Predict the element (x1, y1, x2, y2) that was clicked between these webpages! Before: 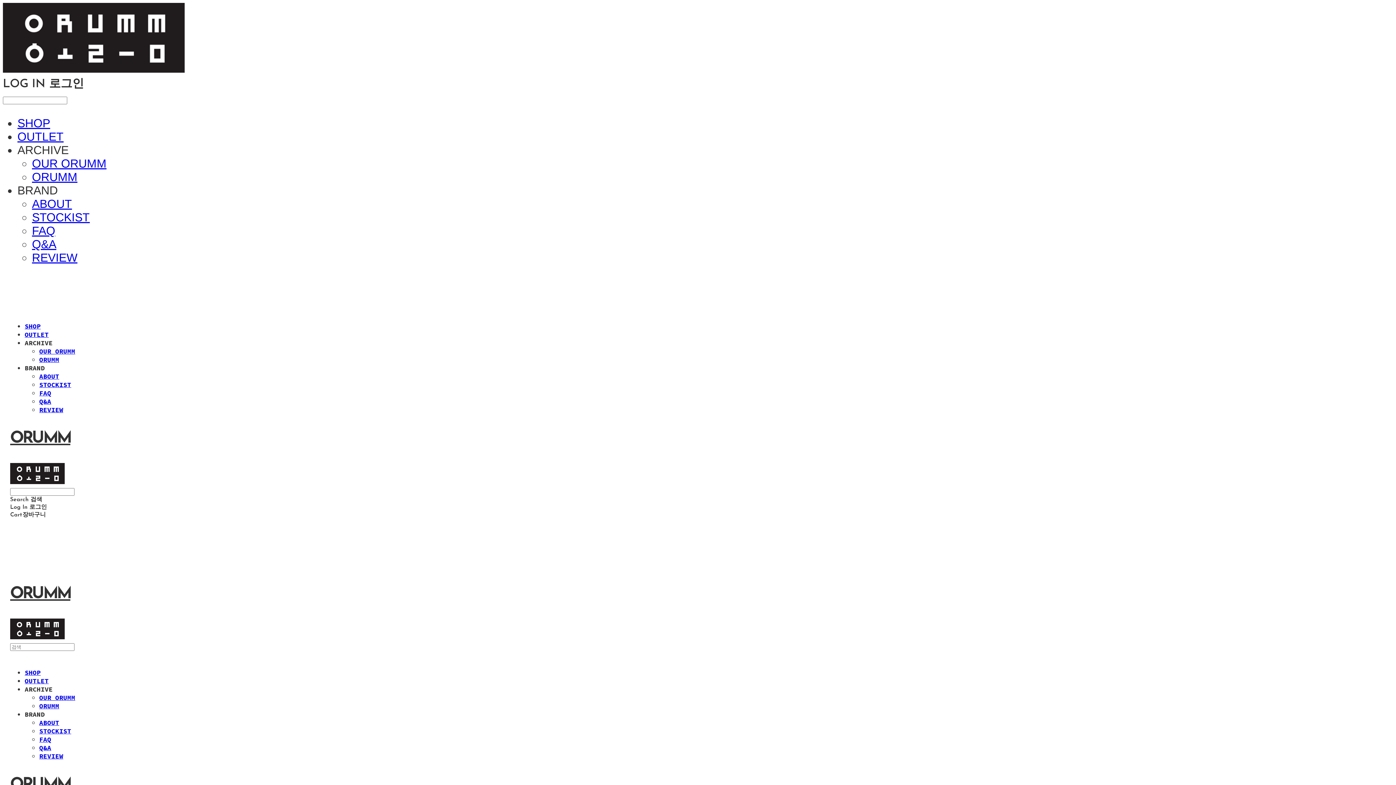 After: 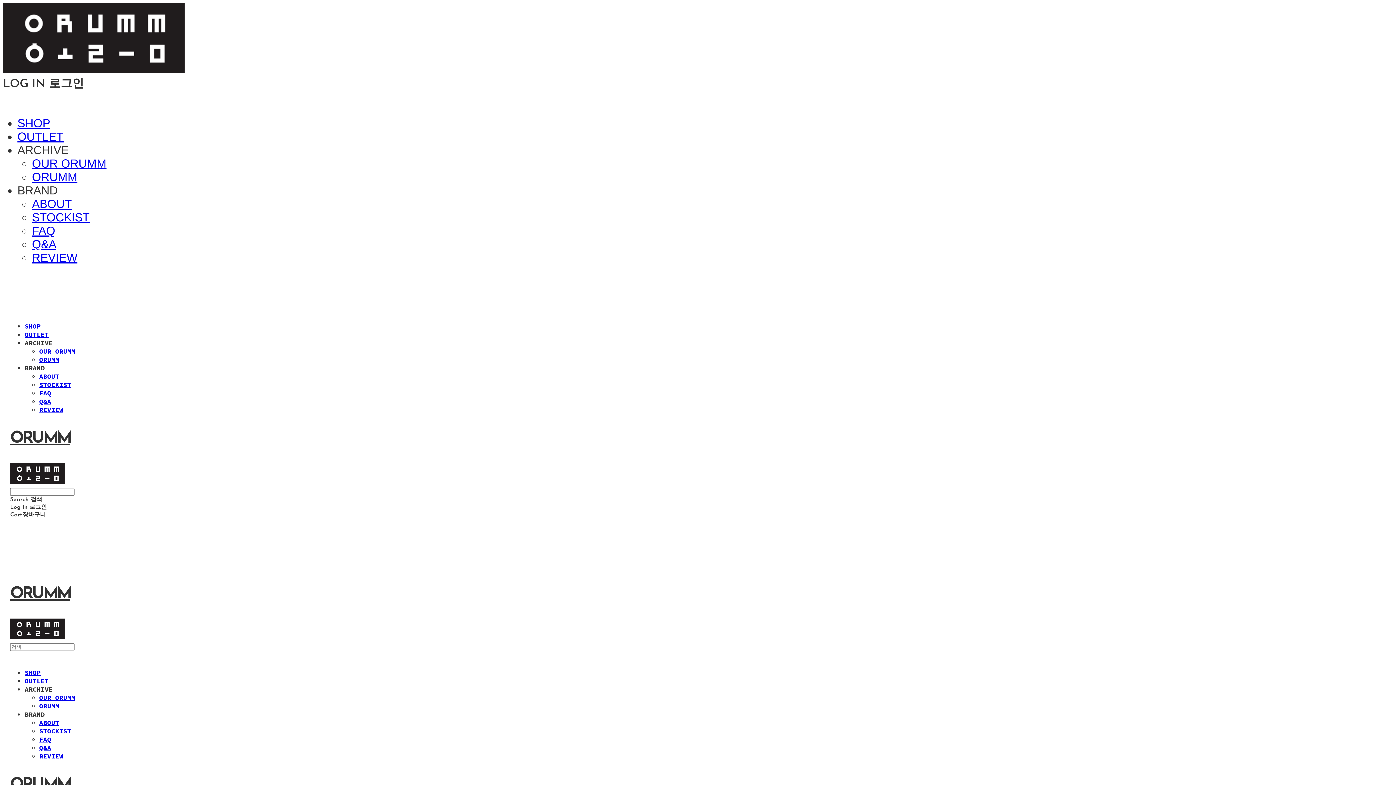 Action: label: FAQ bbox: (32, 224, 55, 237)